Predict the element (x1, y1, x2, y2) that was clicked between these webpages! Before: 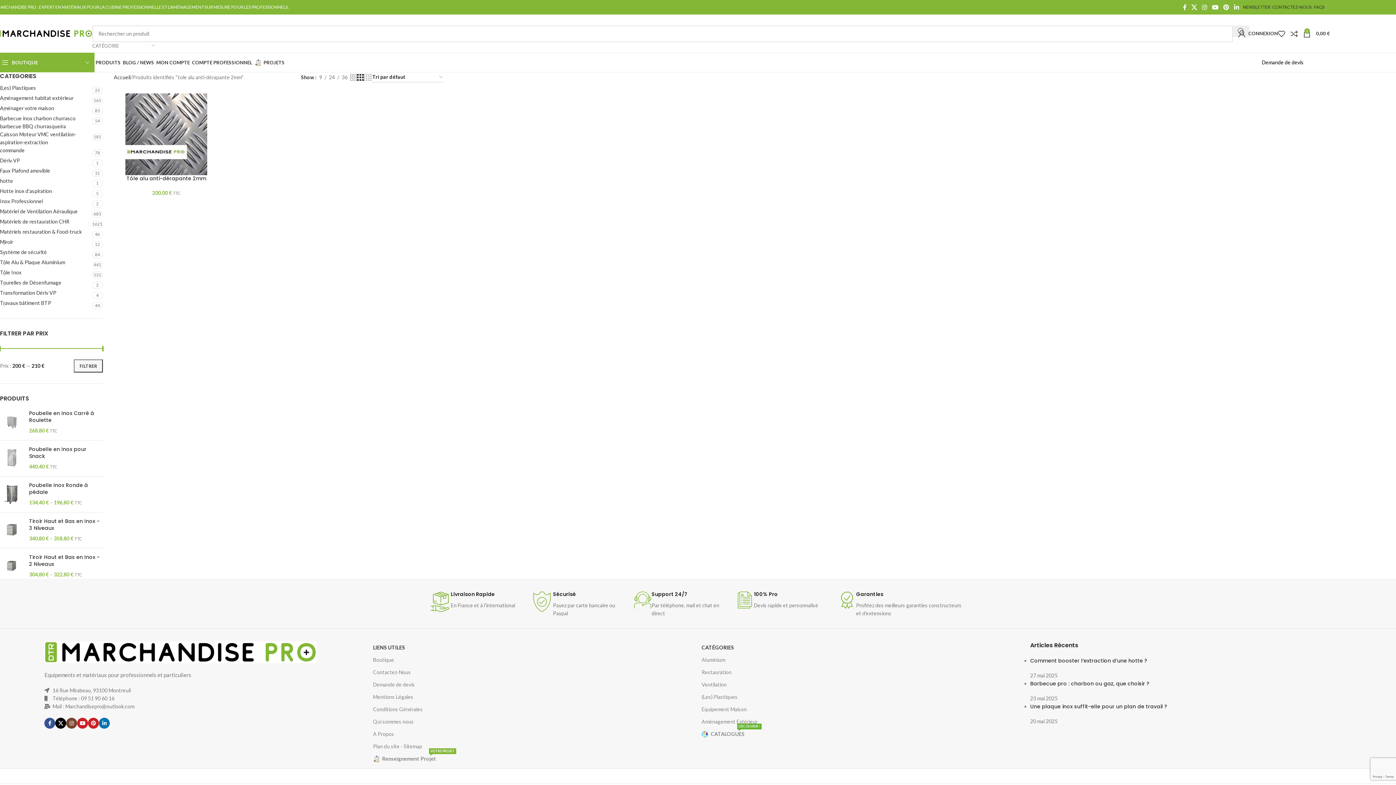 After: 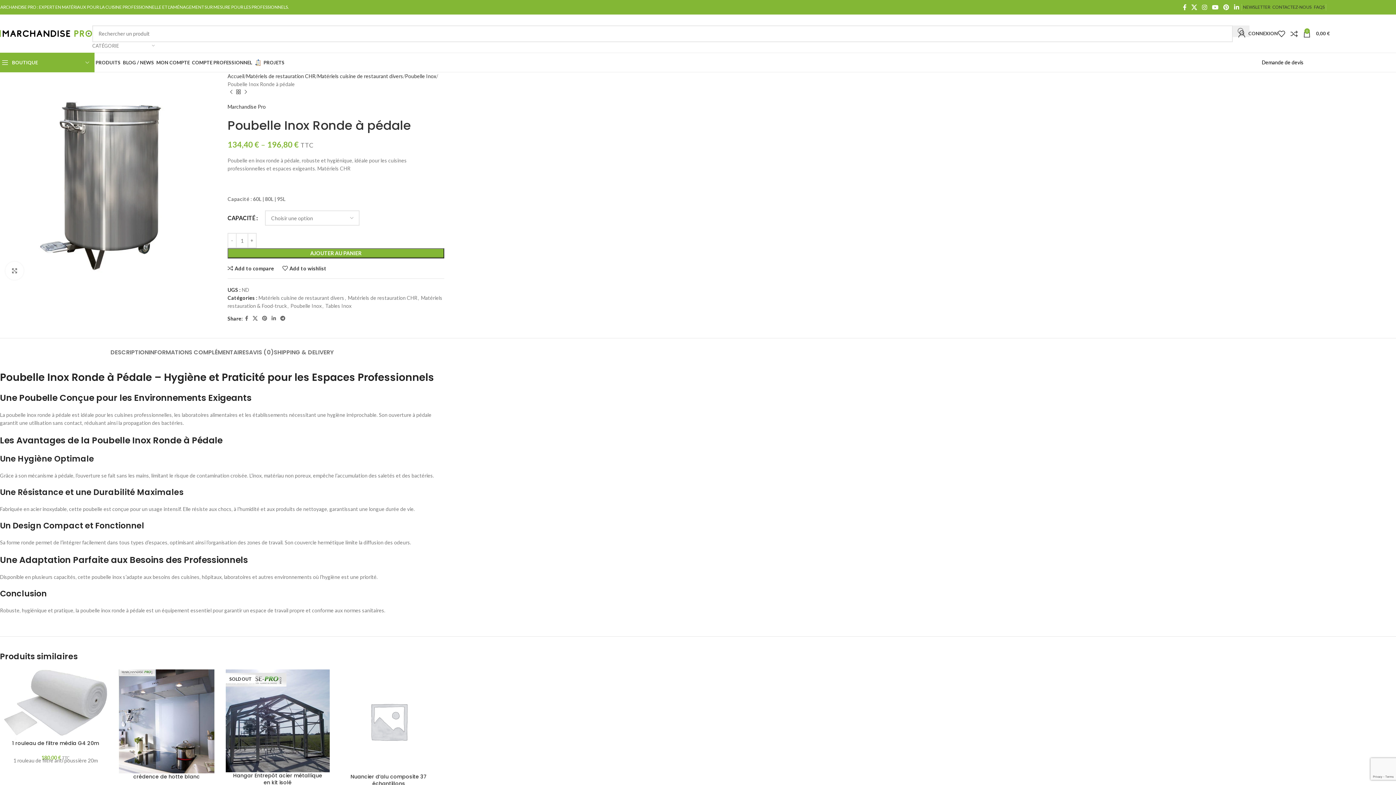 Action: bbox: (0, 482, 23, 506)